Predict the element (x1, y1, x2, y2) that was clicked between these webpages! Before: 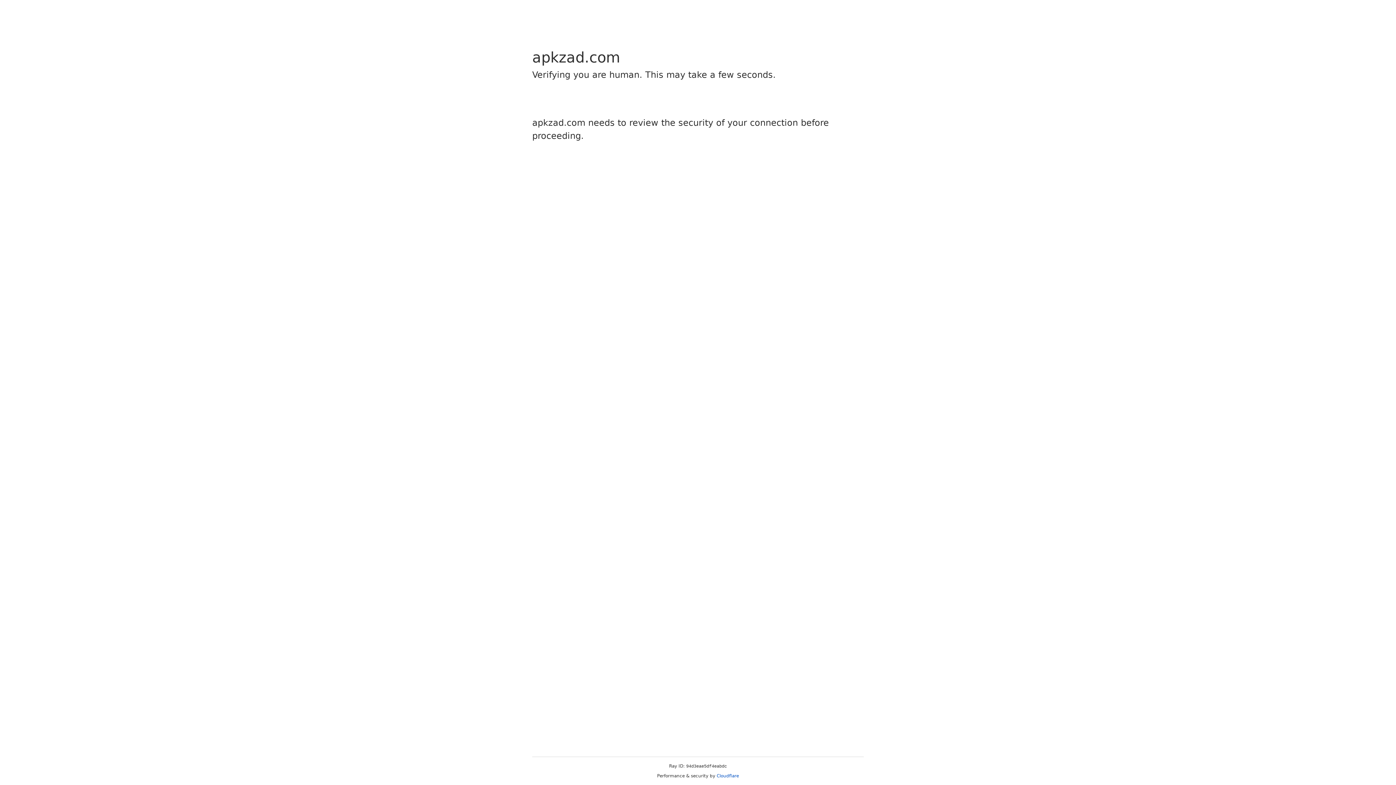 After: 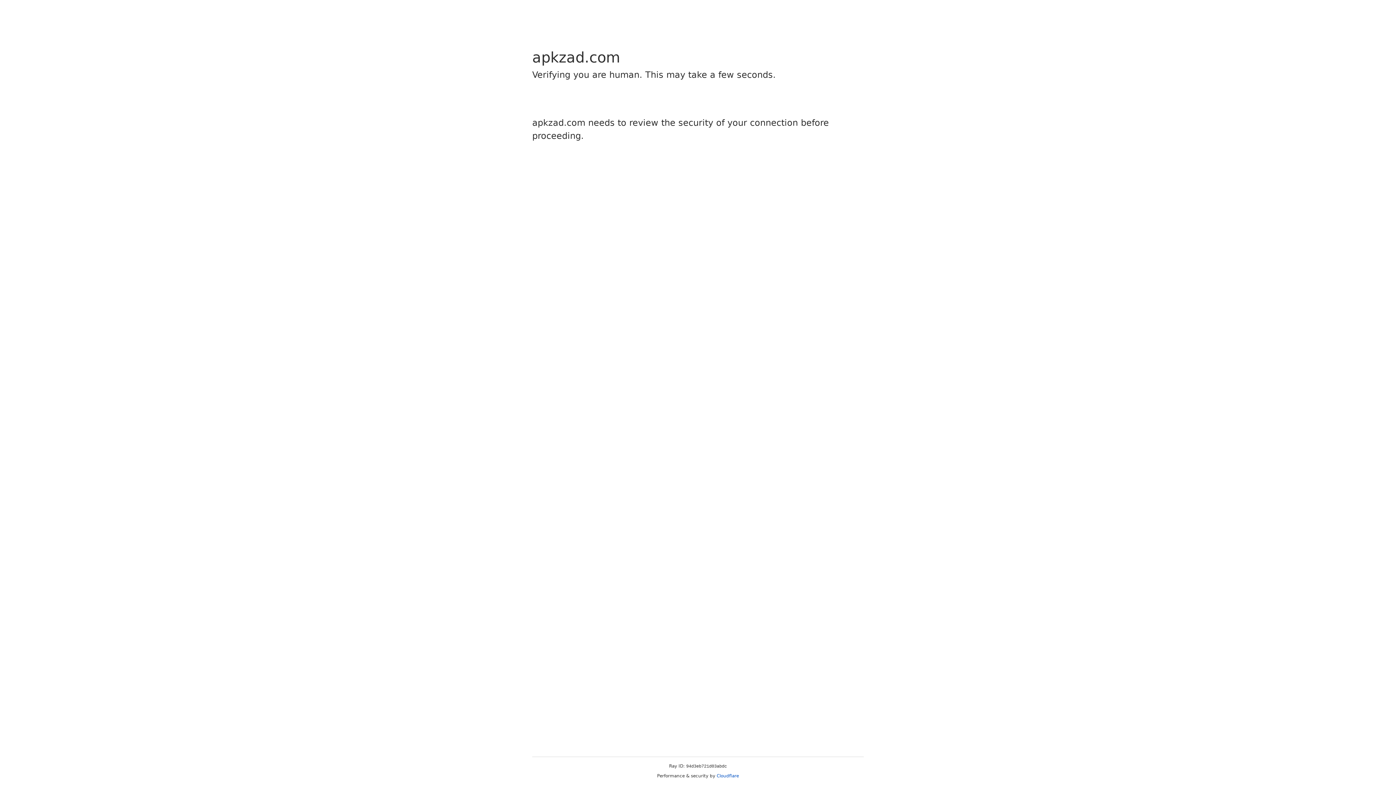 Action: bbox: (716, 773, 739, 778) label: Cloudflare